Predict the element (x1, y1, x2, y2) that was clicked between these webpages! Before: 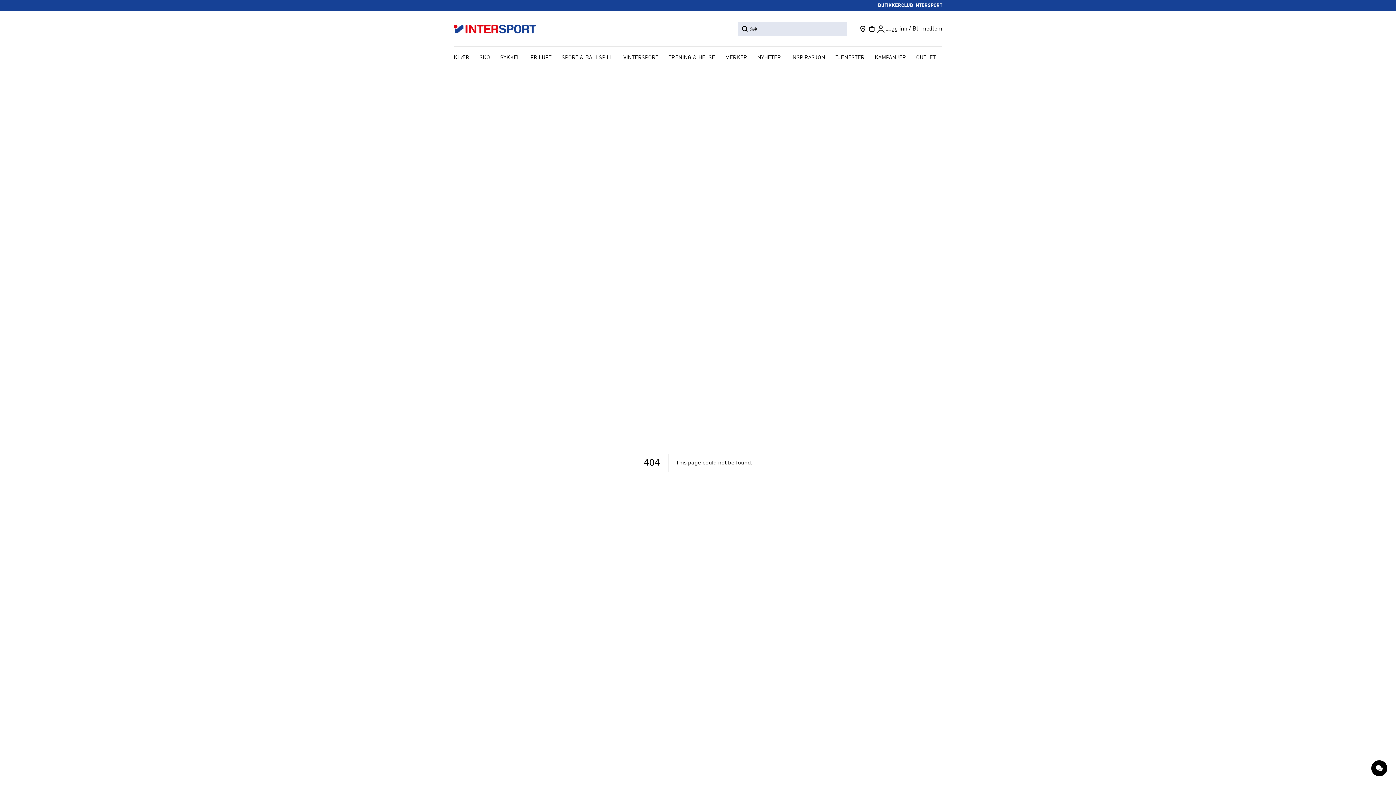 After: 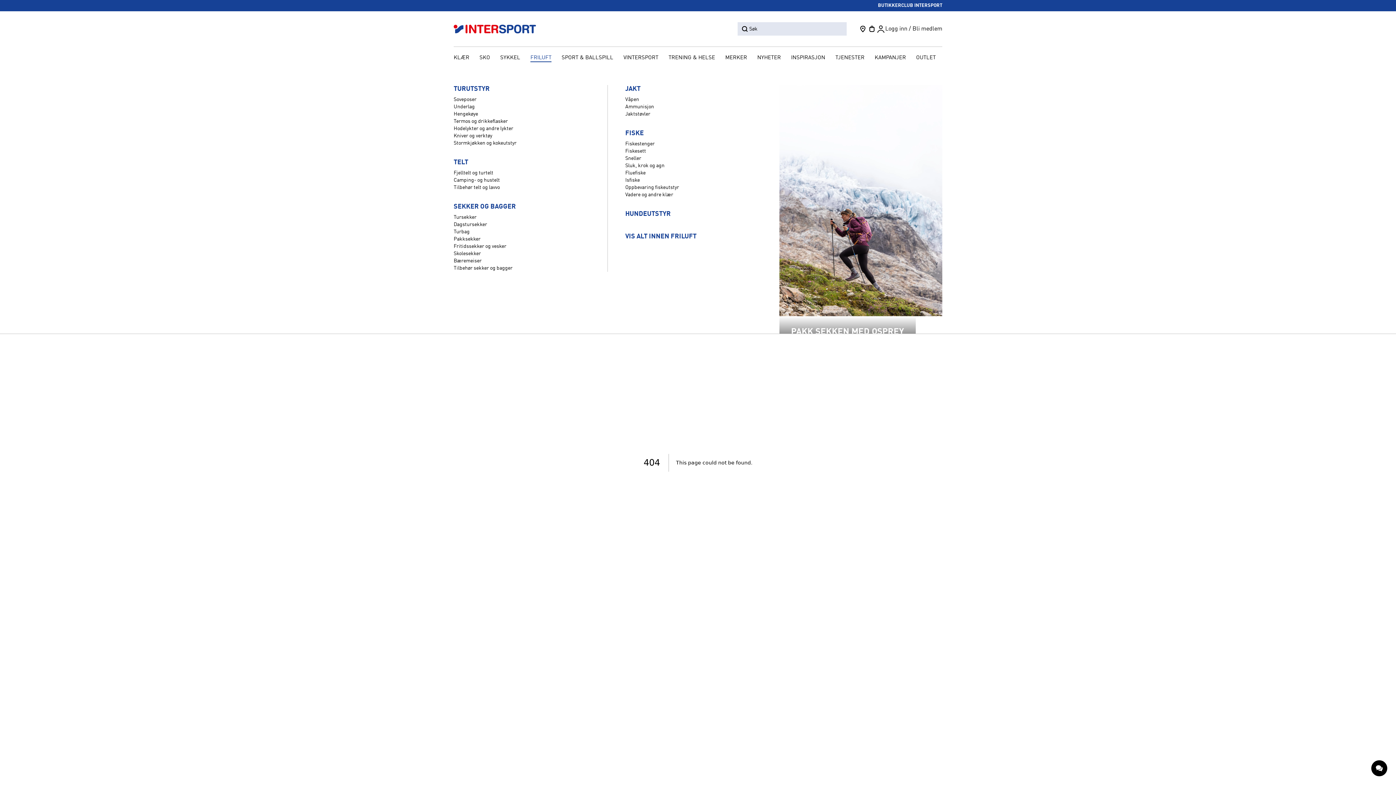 Action: bbox: (526, 52, 556, 64) label: FRILUFT